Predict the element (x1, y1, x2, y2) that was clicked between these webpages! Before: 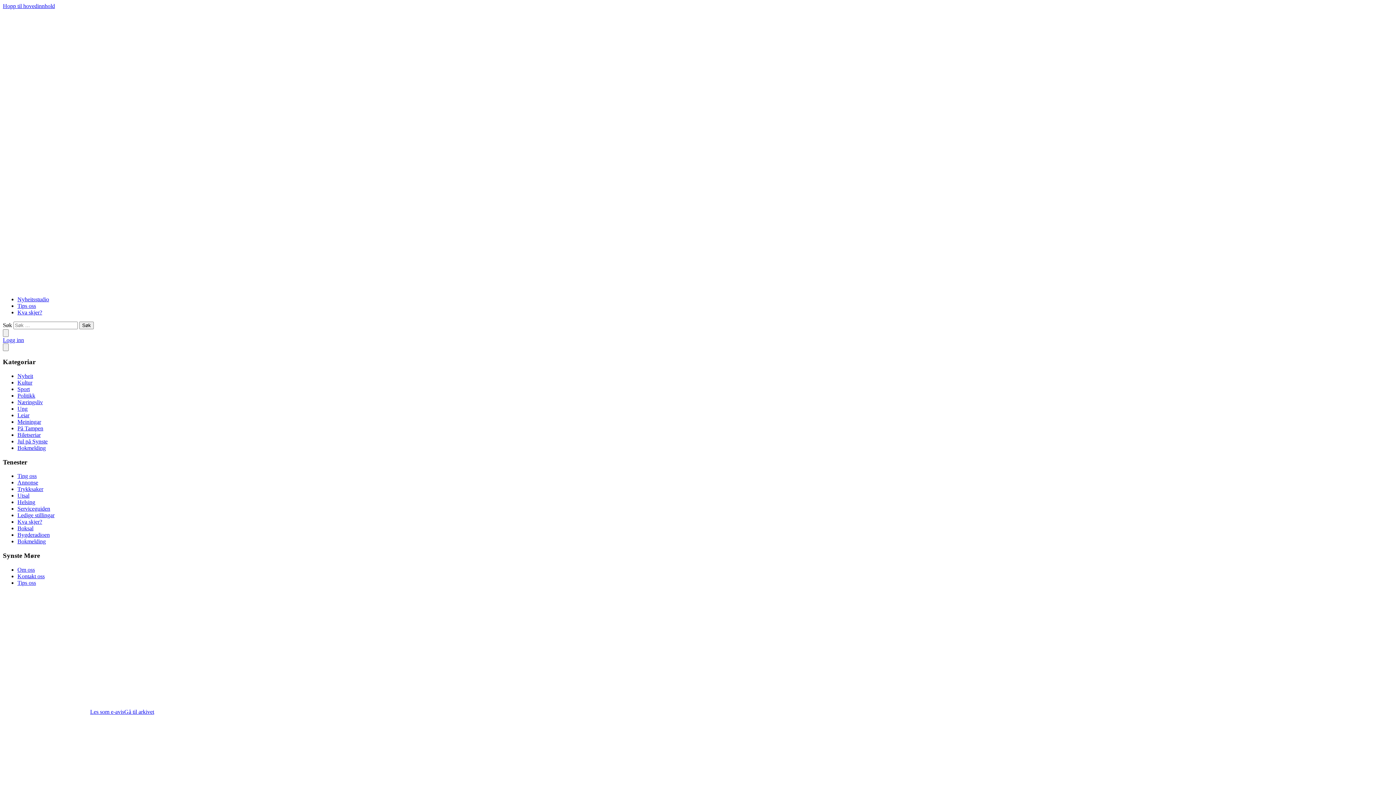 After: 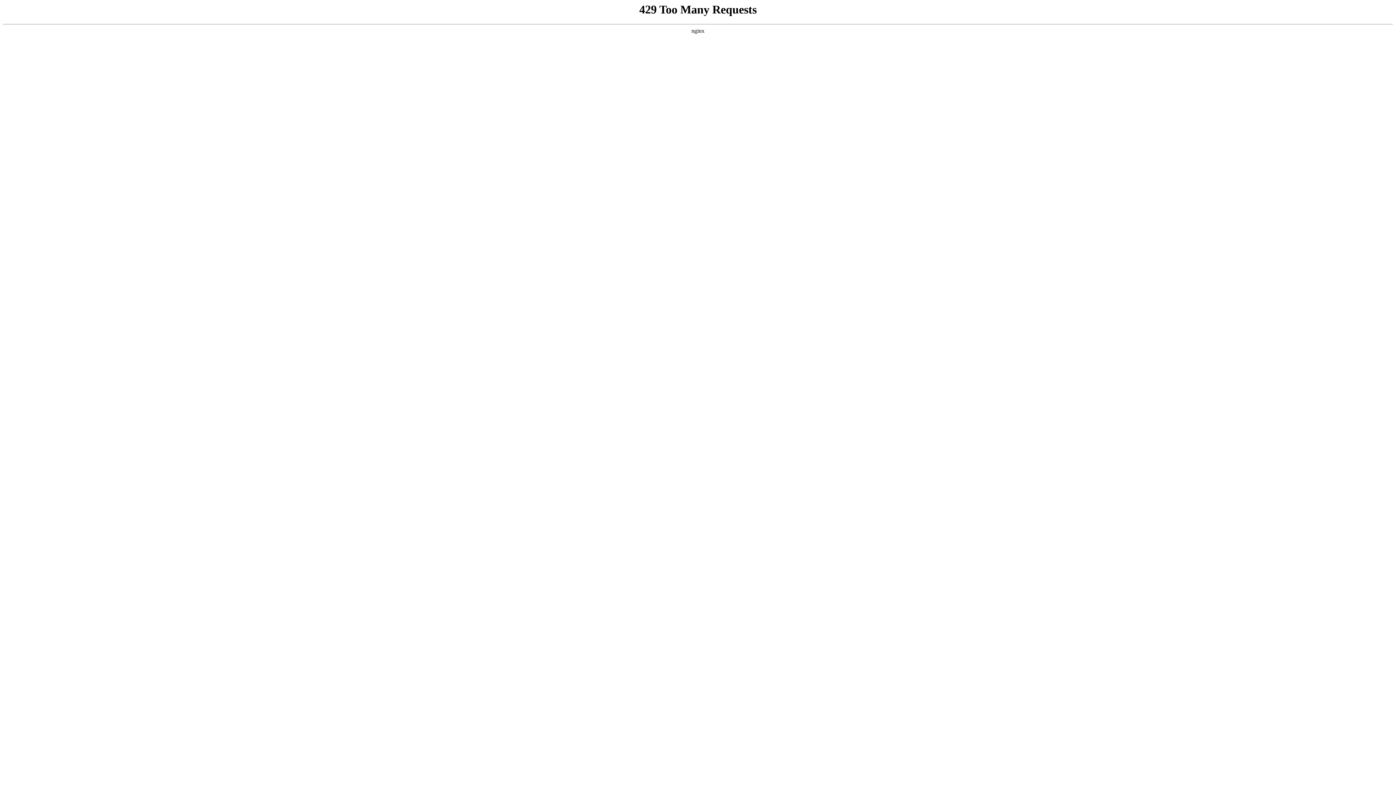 Action: bbox: (17, 519, 42, 525) label: Kva skjer?